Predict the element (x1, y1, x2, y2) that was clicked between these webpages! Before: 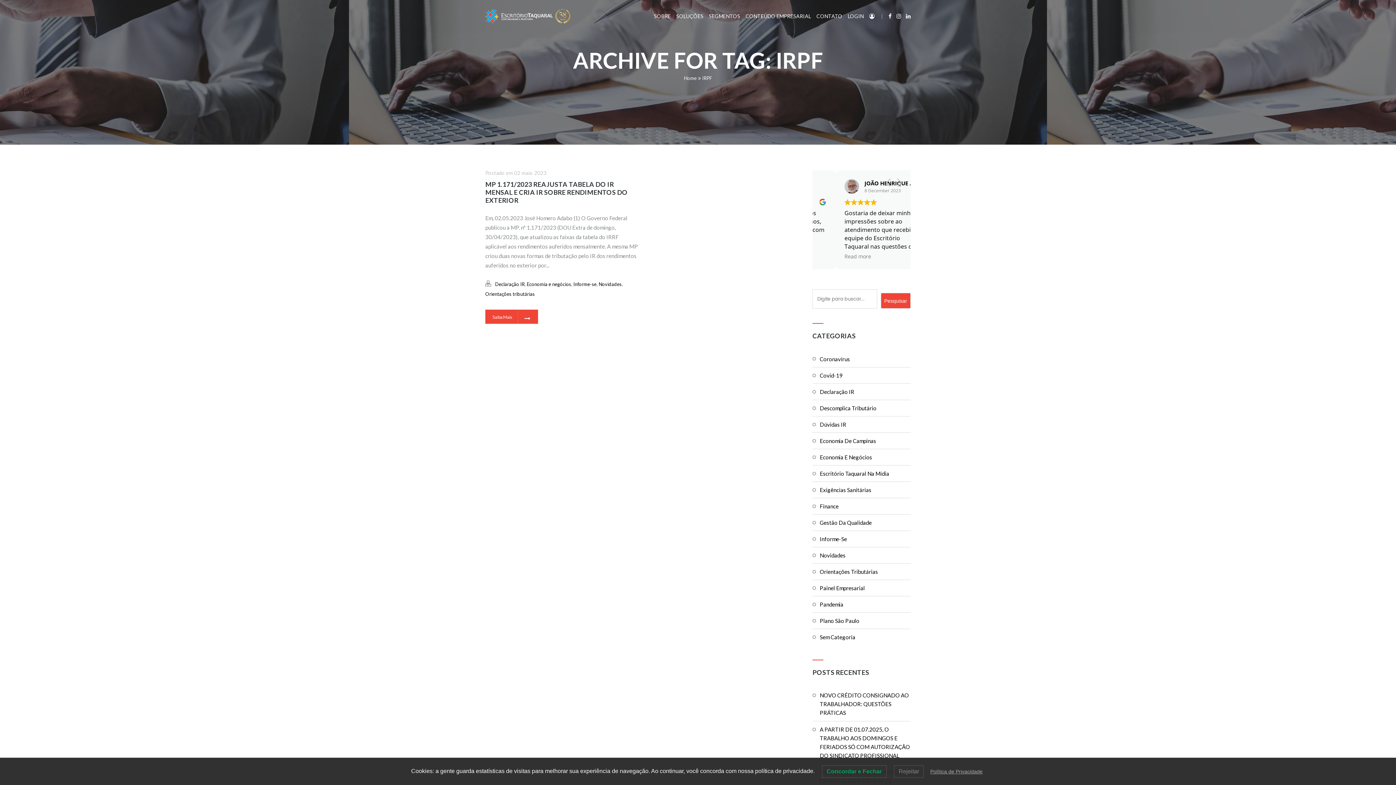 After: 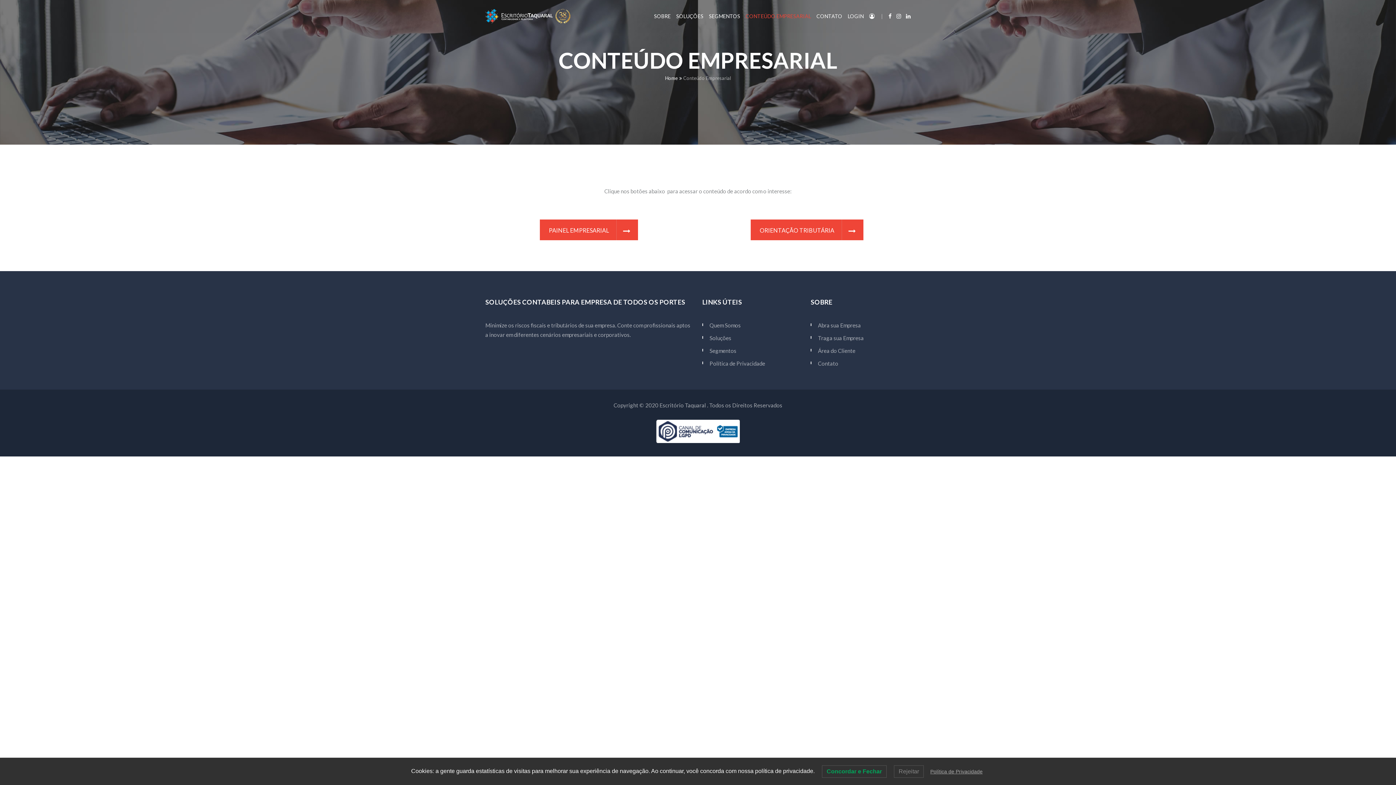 Action: bbox: (738, 0, 818, 32) label: CONTEÚDO EMPRESARIAL